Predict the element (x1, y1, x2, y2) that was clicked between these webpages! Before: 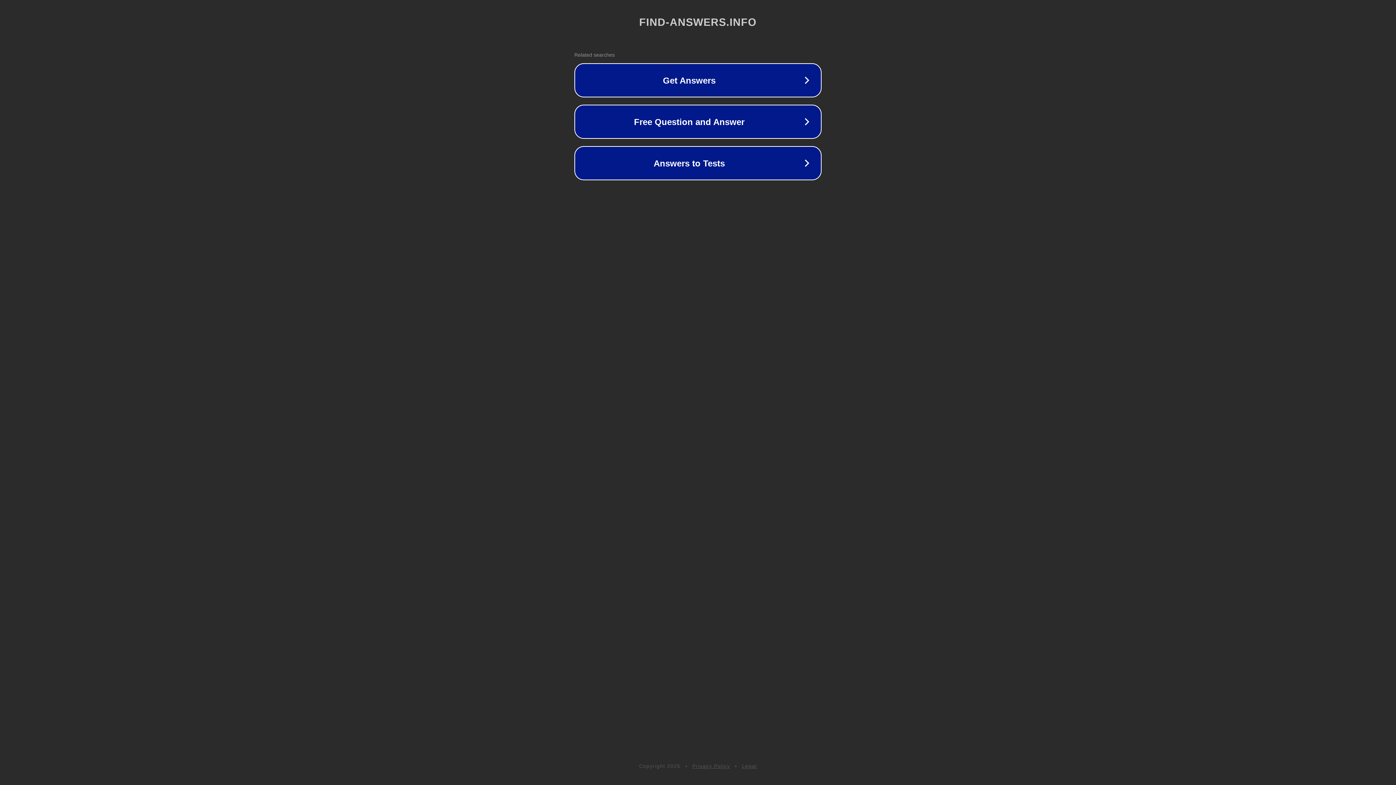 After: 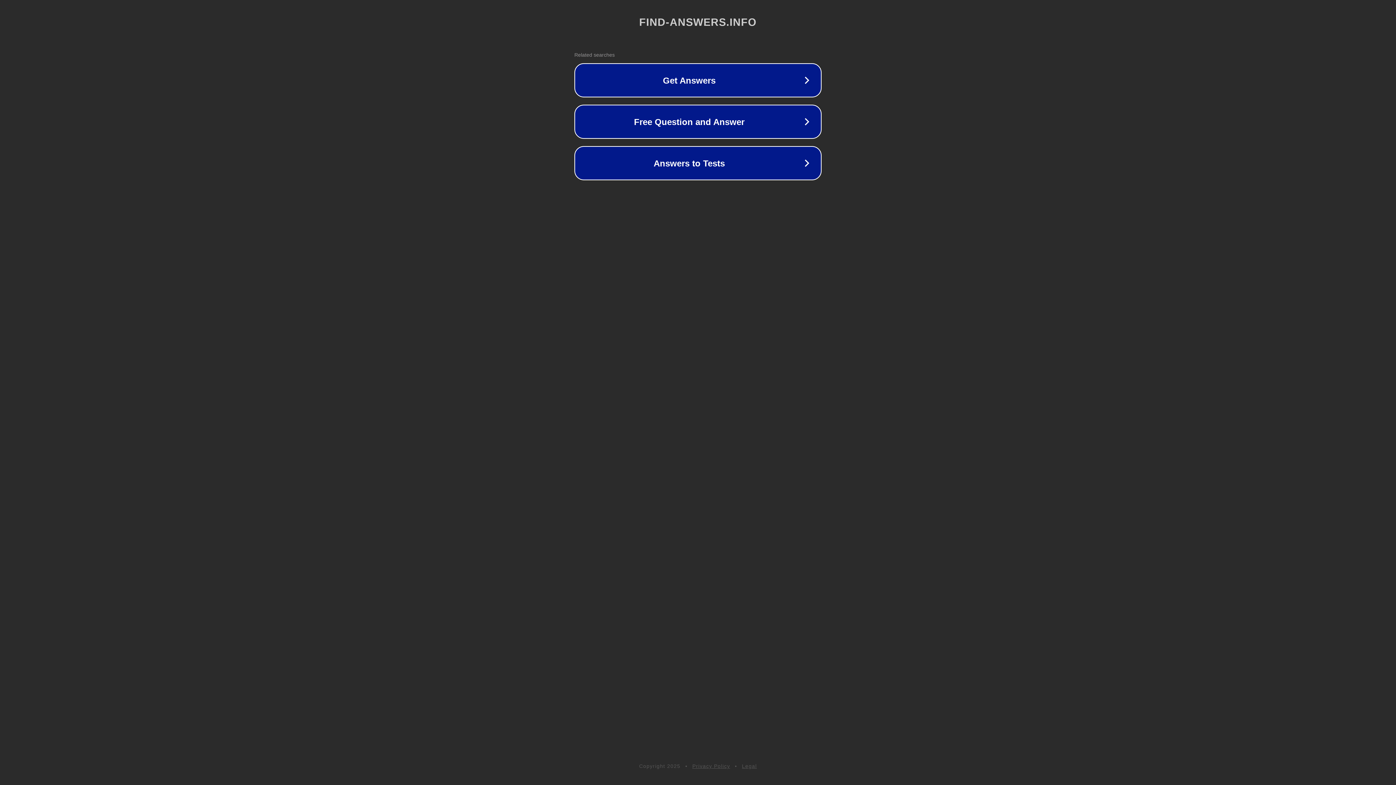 Action: bbox: (692, 763, 730, 769) label: Privacy Policy